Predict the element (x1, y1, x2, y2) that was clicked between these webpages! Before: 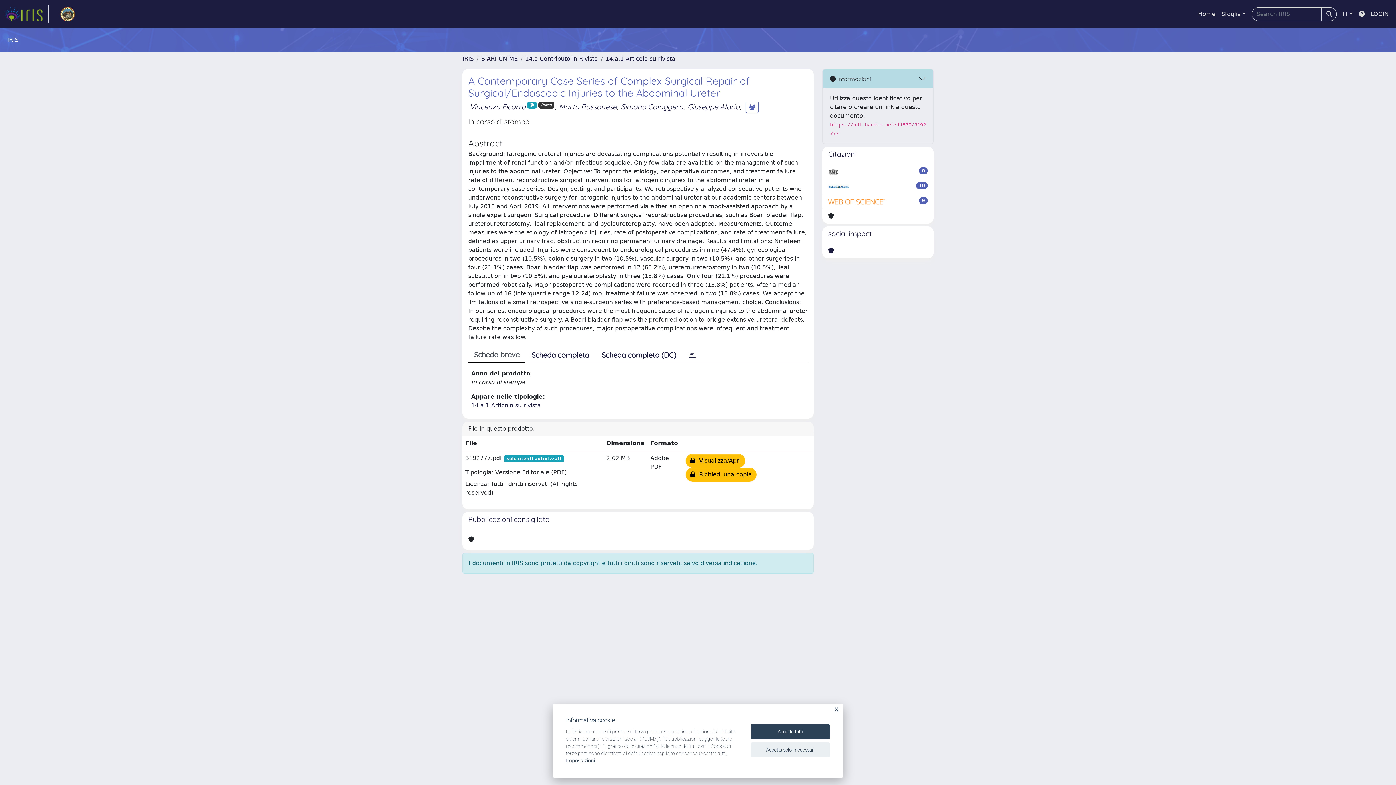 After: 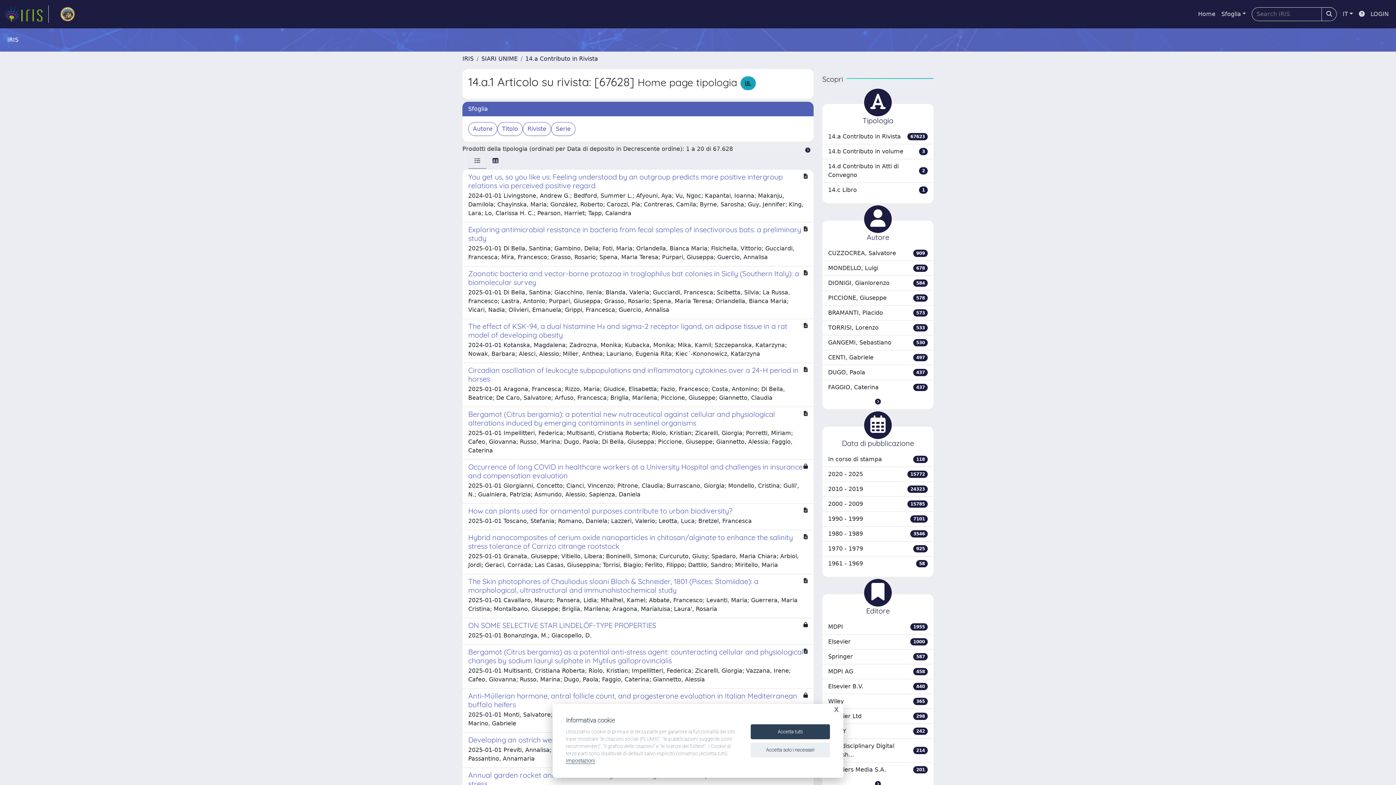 Action: label: 14.a.1 Articolo su rivista bbox: (471, 402, 541, 409)